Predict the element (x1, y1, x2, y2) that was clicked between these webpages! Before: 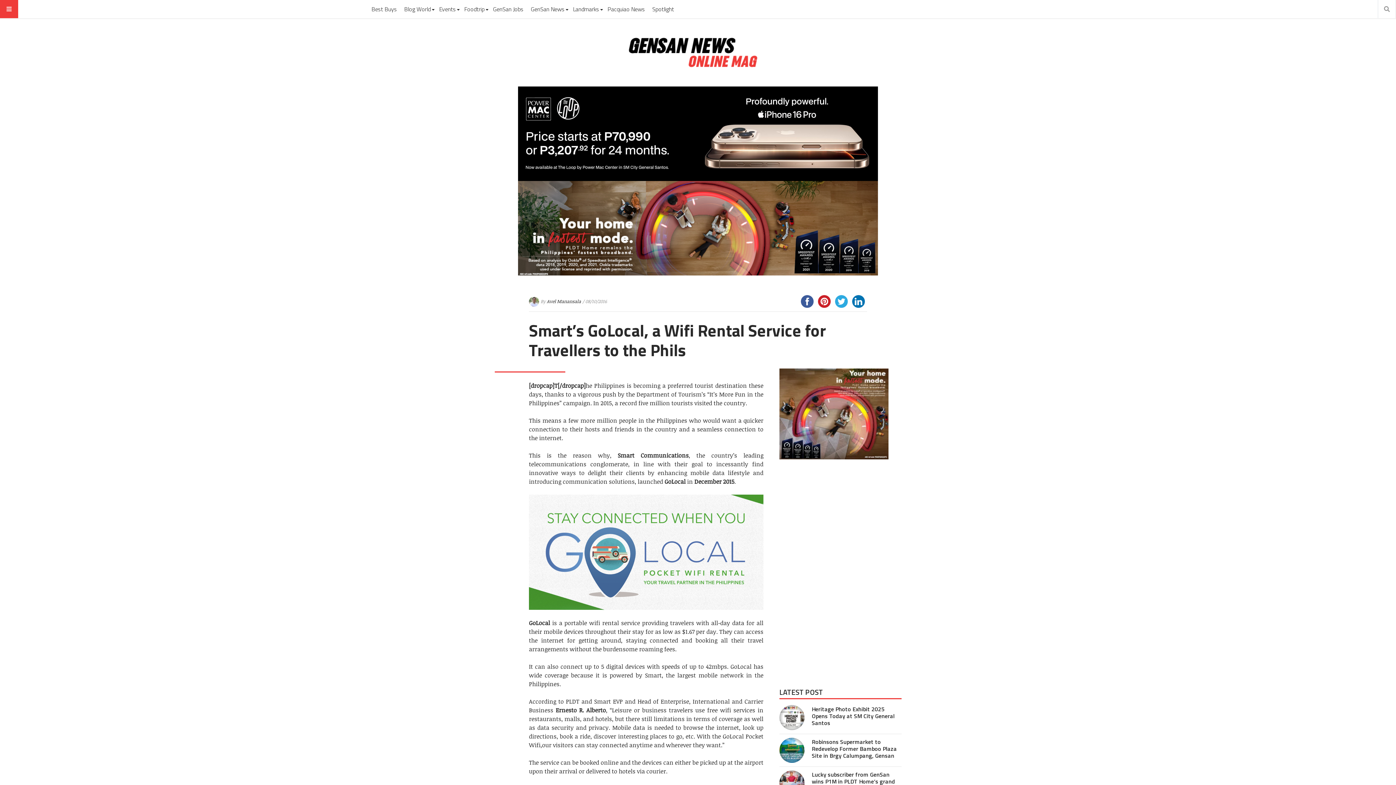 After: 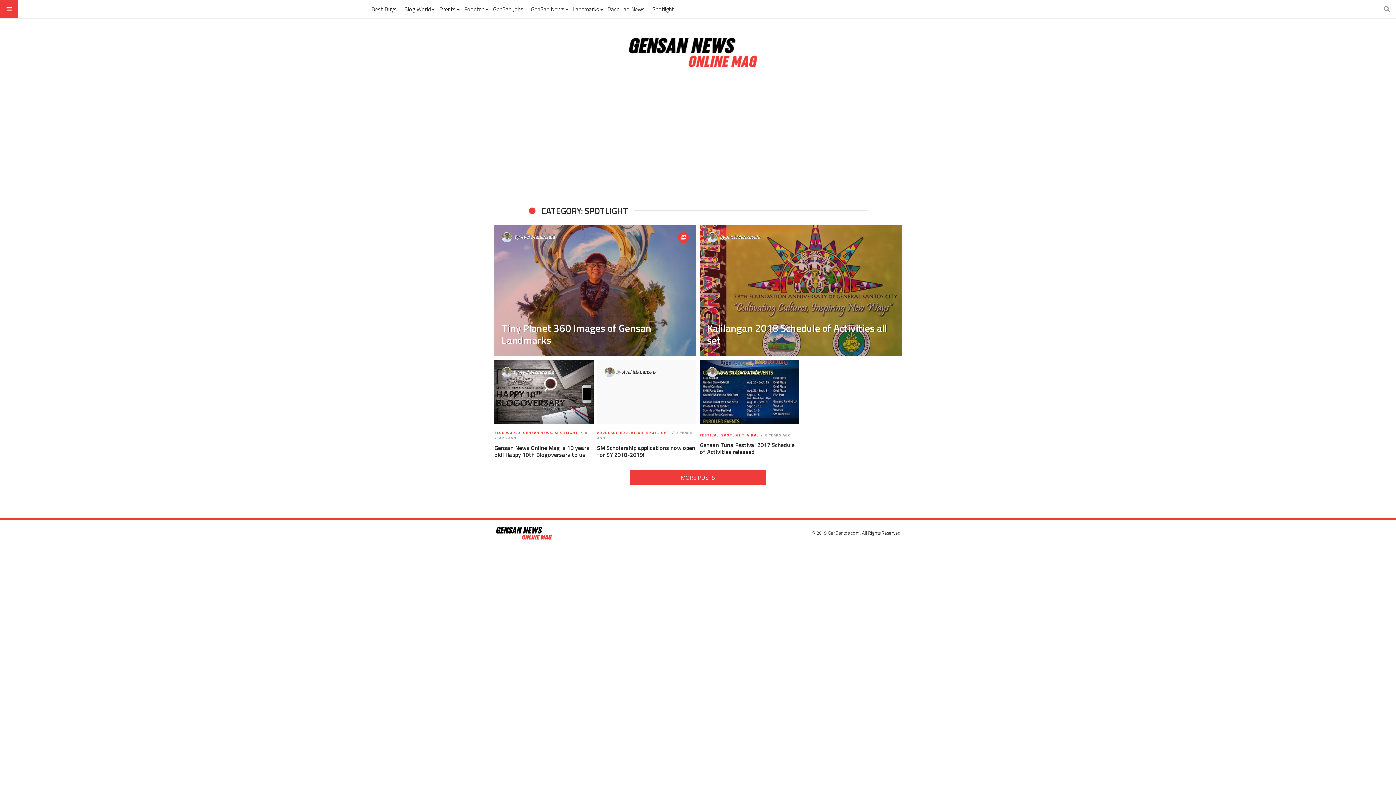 Action: label: Spotlight bbox: (649, 0, 677, 18)